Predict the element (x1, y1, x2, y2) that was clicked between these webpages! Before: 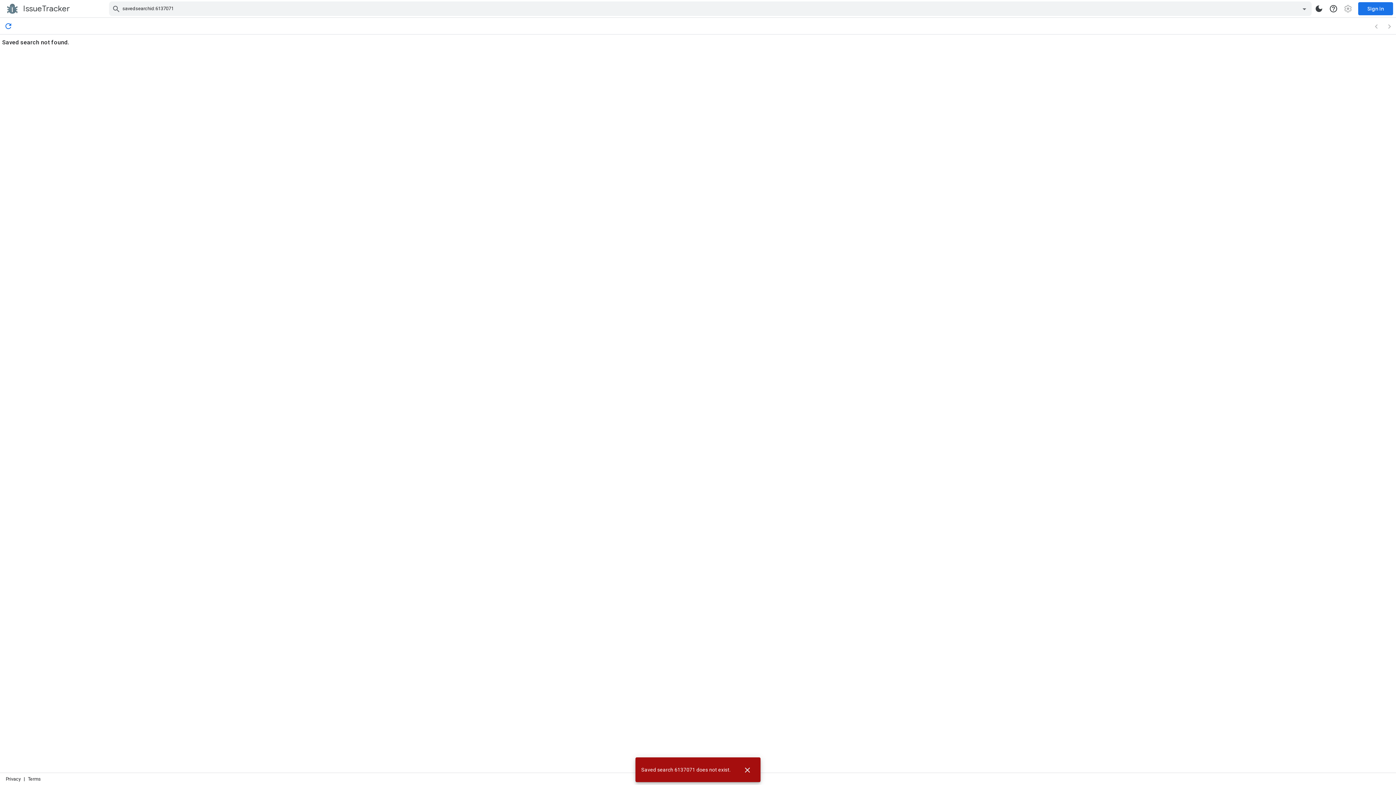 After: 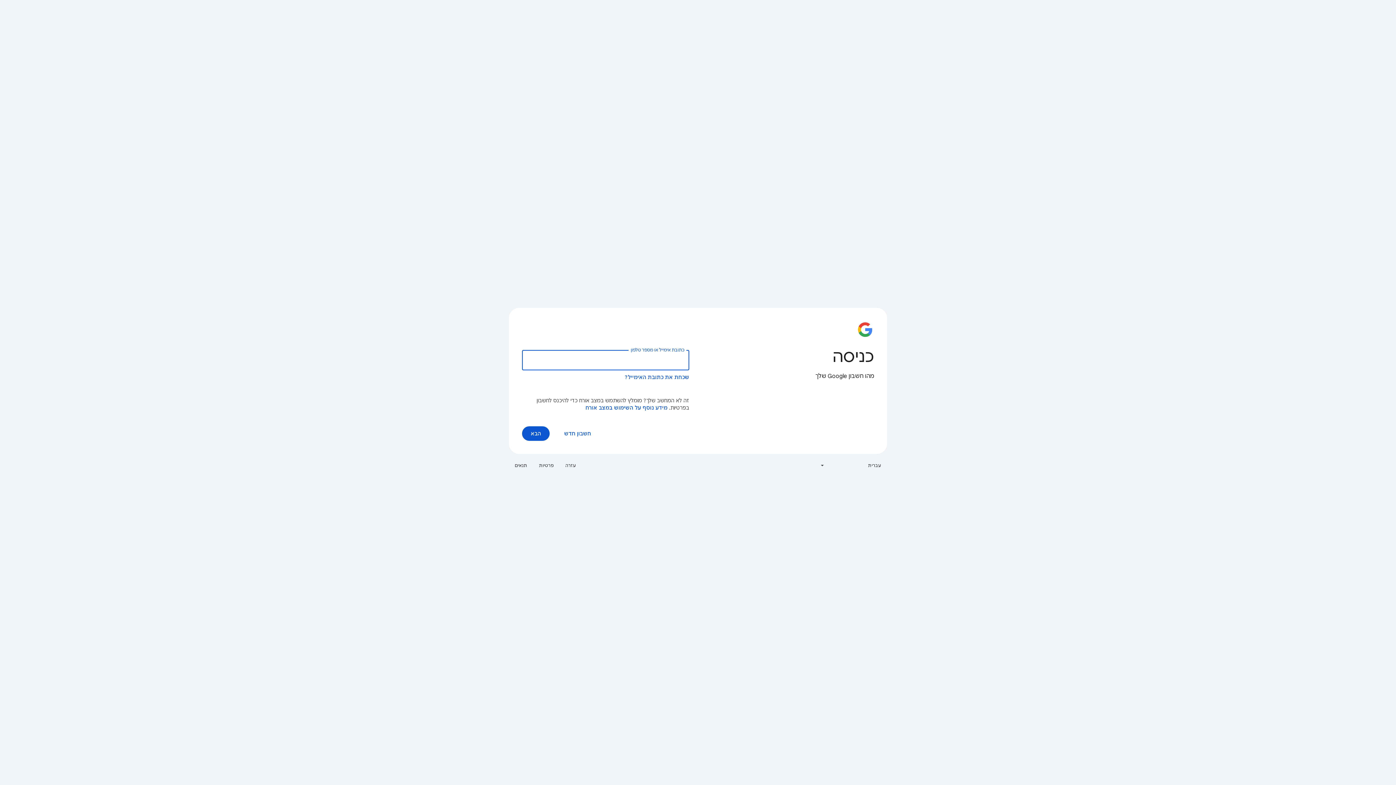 Action: bbox: (1358, 2, 1393, 15) label: Sign in